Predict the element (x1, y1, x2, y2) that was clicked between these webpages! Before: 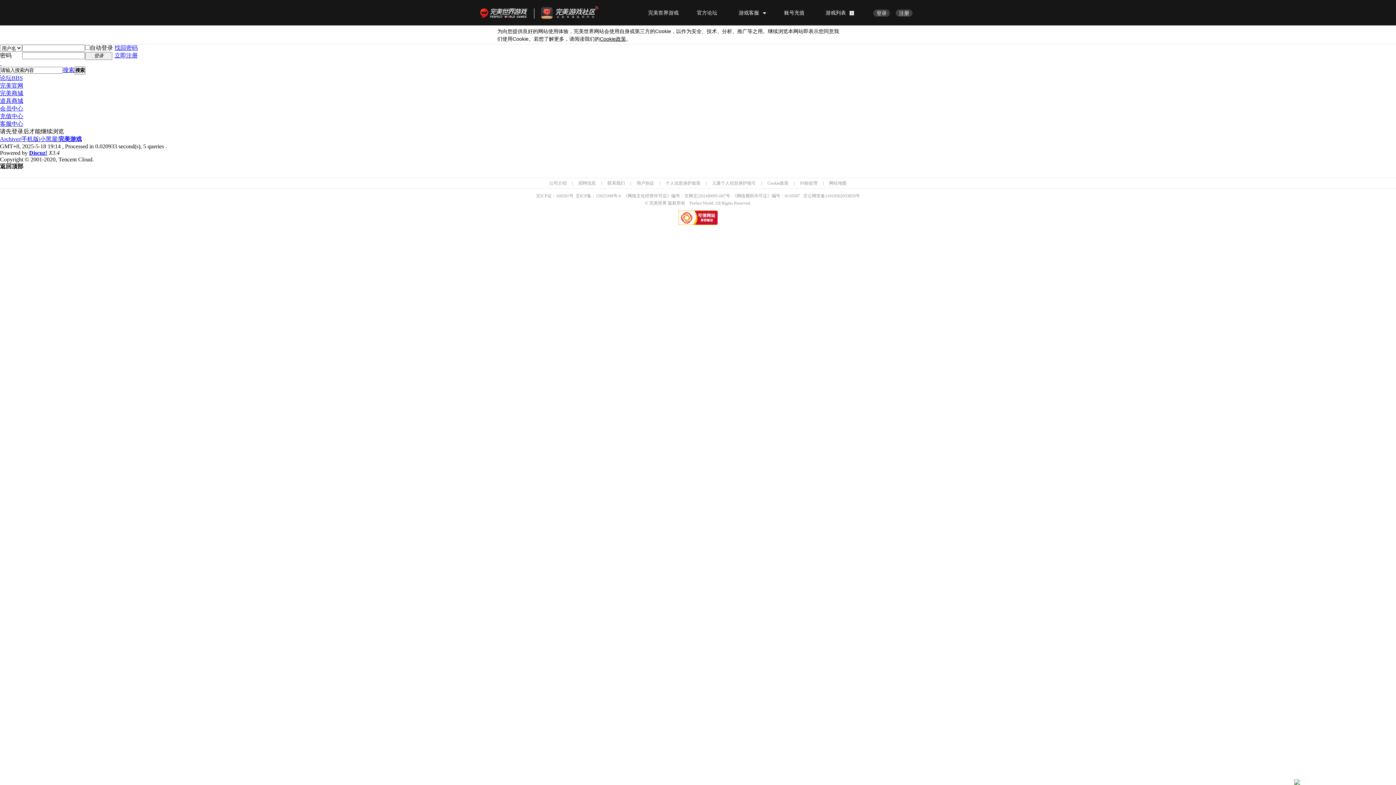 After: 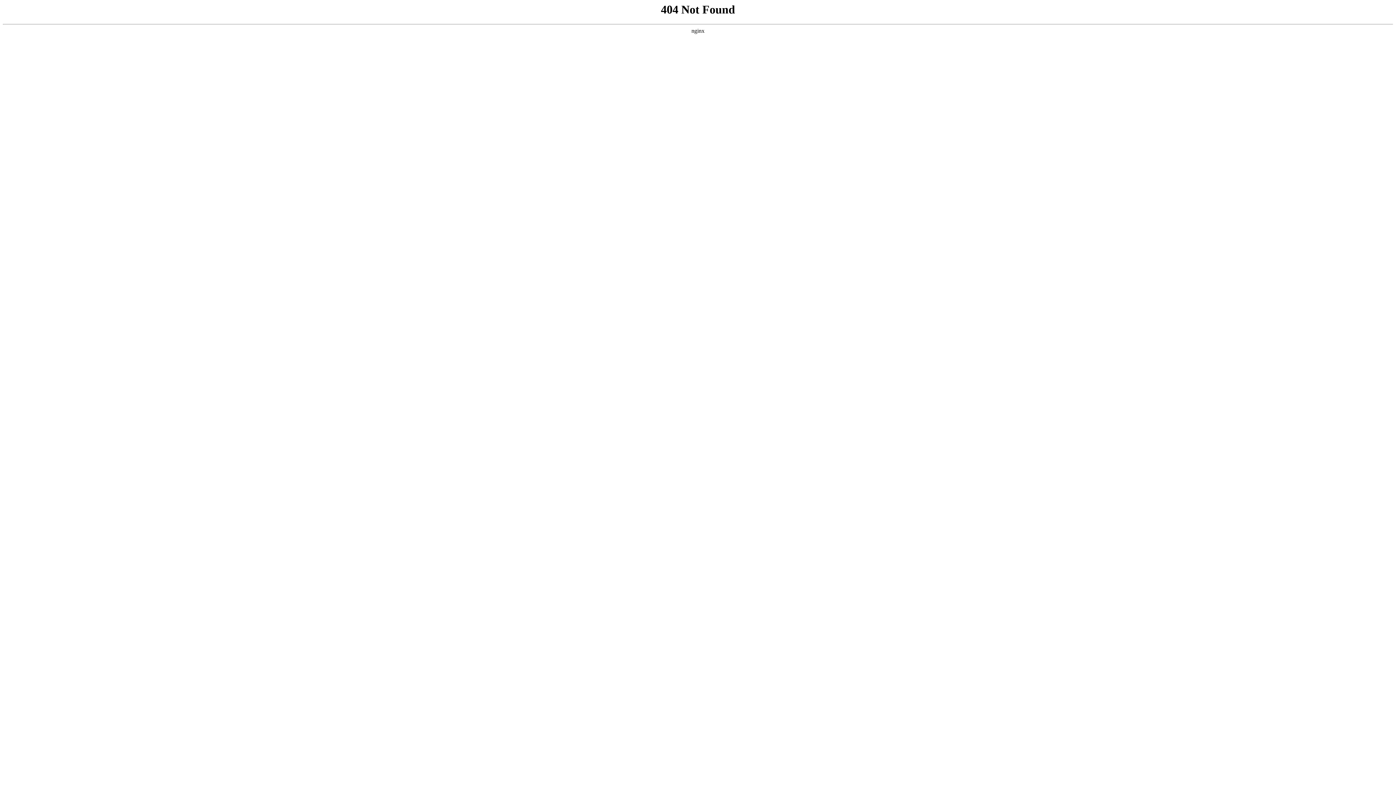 Action: bbox: (0, 136, 20, 142) label: Archiver